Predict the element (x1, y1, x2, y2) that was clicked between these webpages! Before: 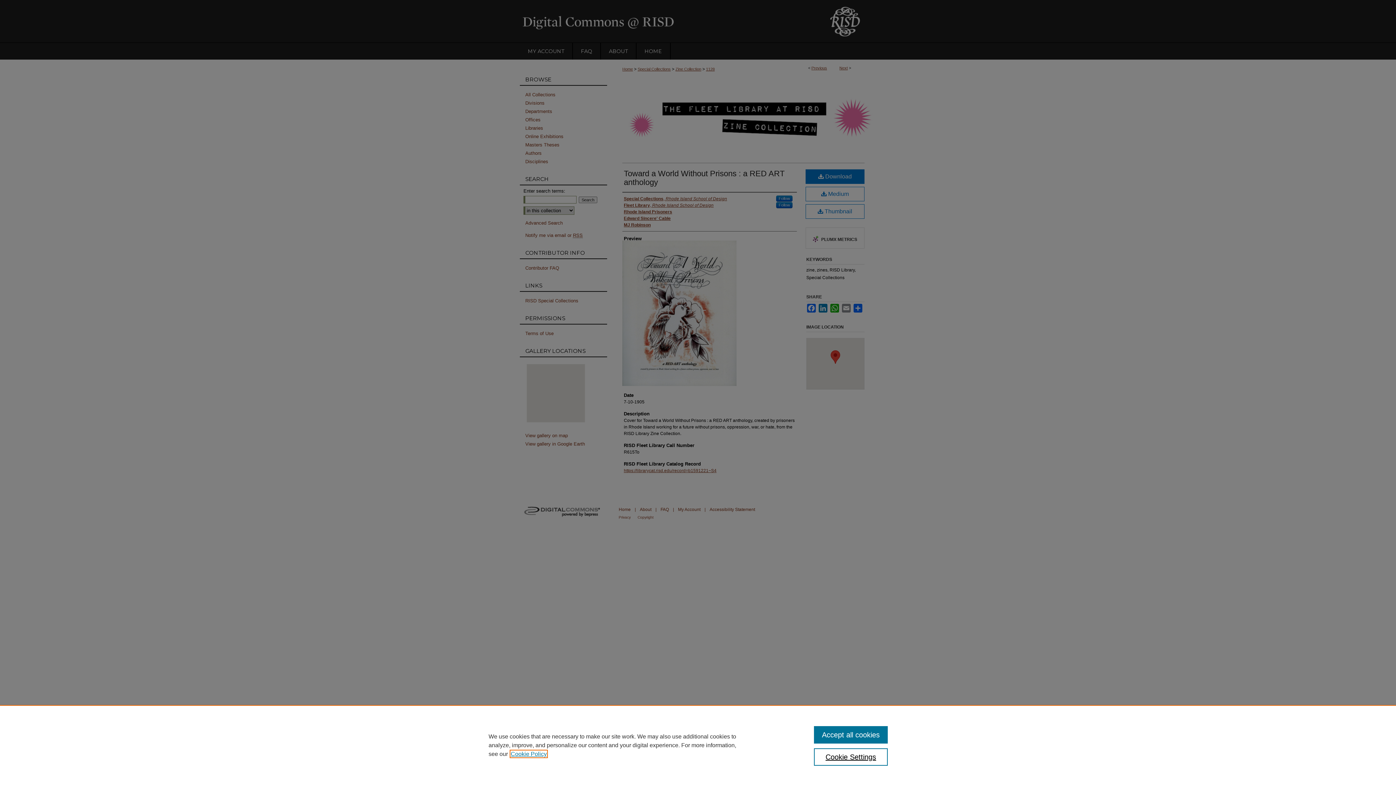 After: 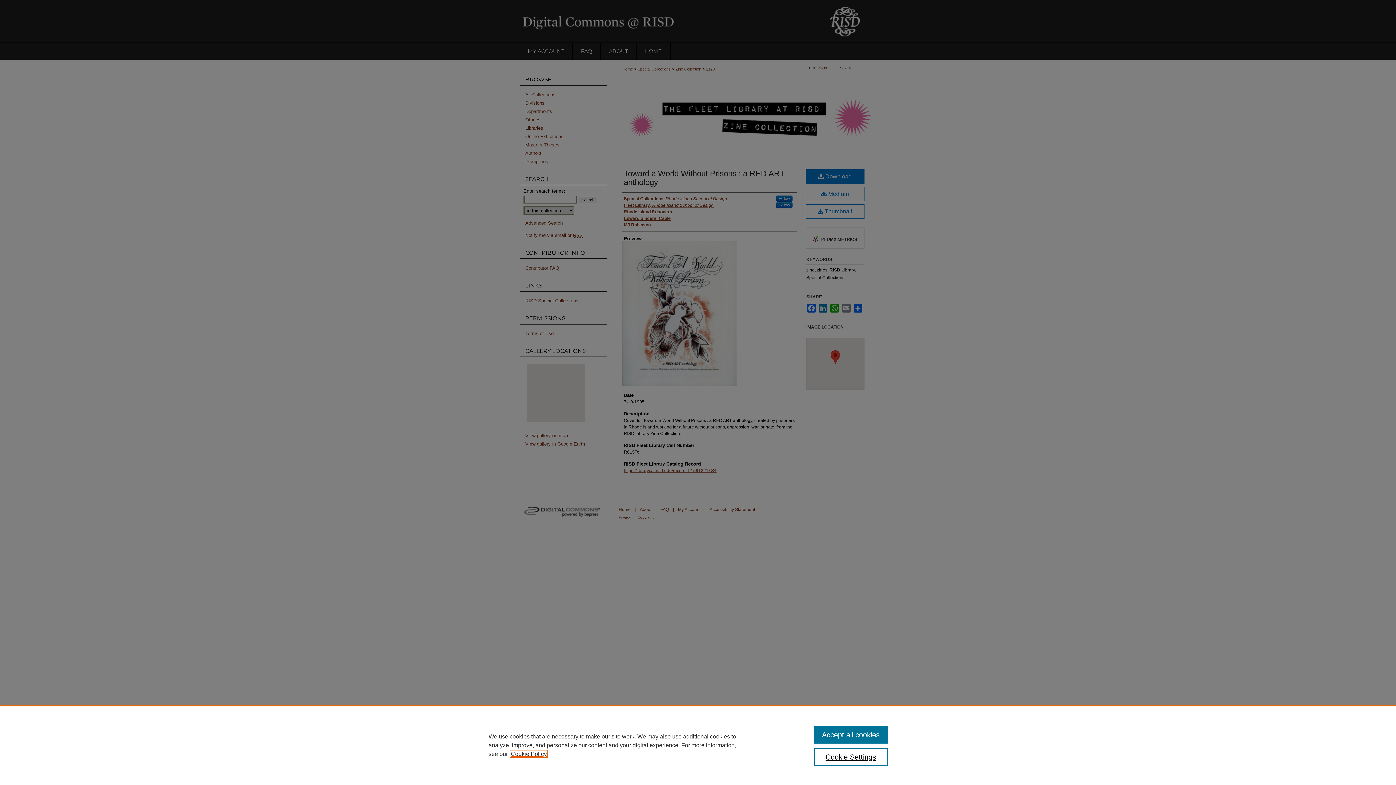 Action: label: , opens in a new tab bbox: (510, 751, 546, 757)